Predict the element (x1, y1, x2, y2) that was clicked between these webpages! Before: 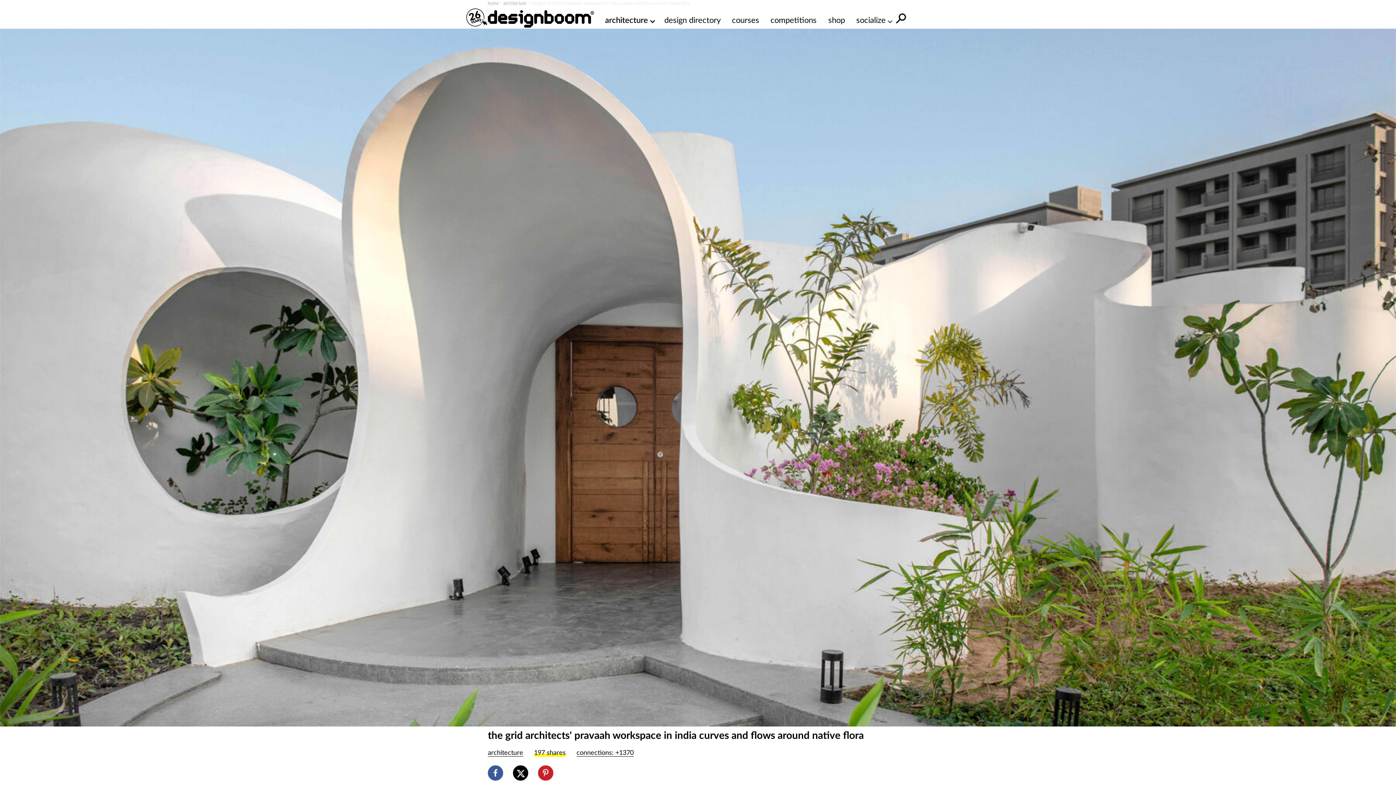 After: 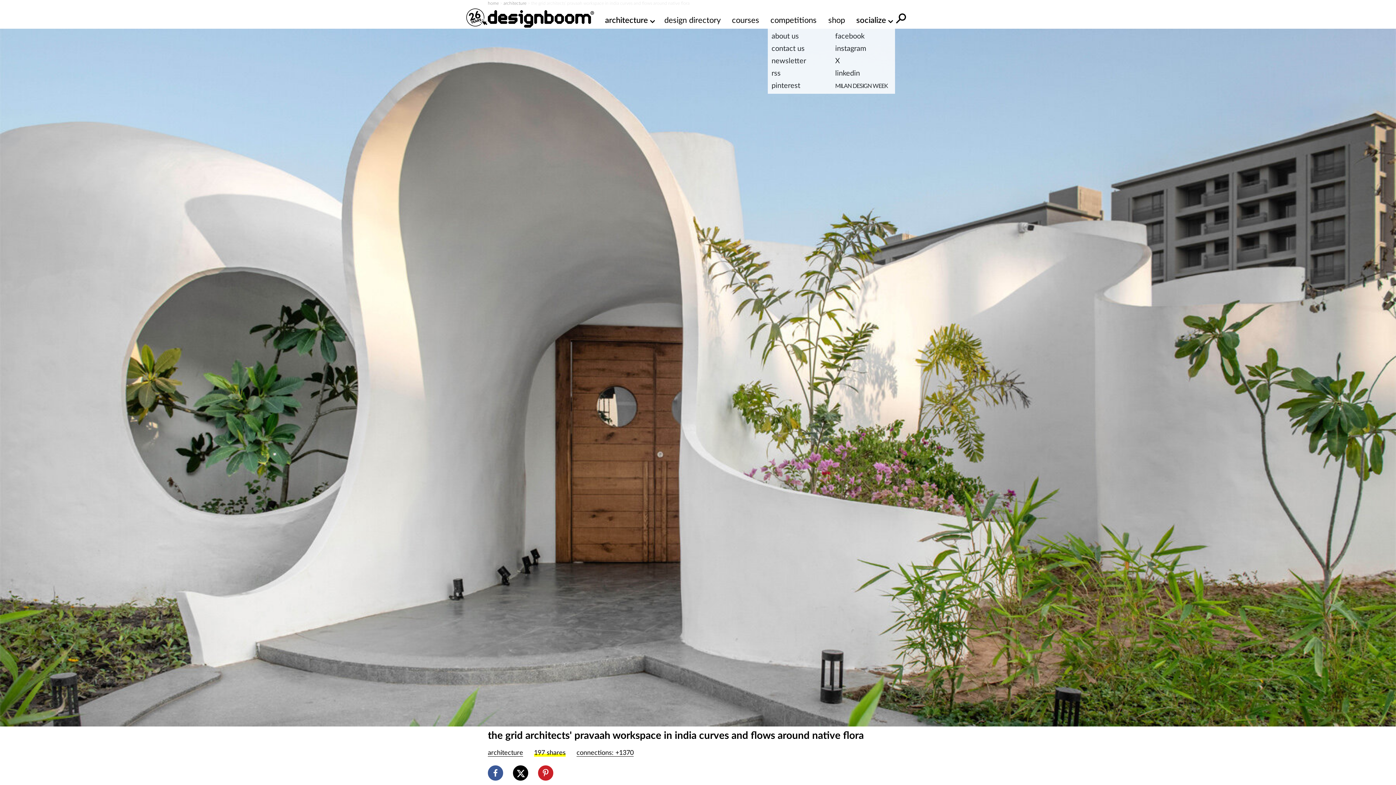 Action: label: socialize bbox: (856, 14, 891, 26)